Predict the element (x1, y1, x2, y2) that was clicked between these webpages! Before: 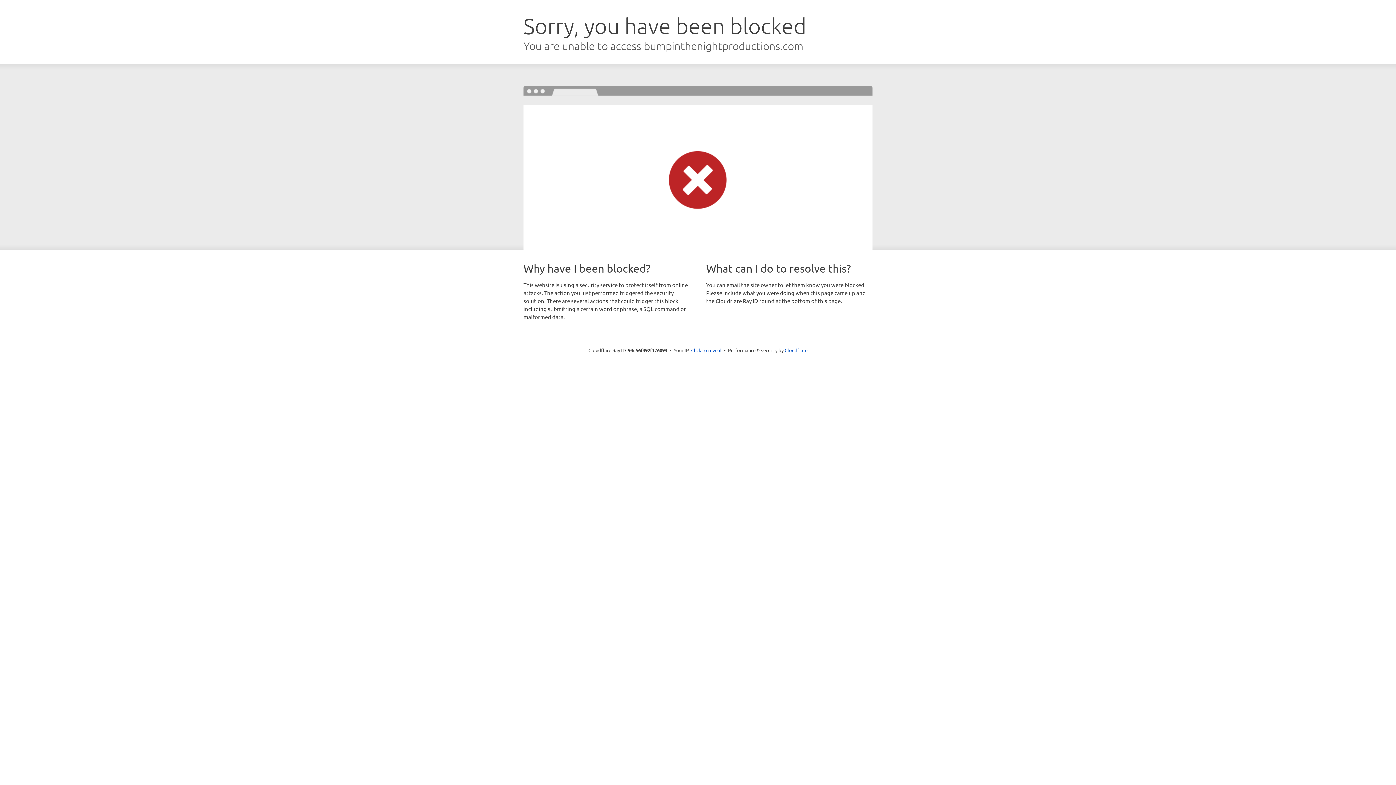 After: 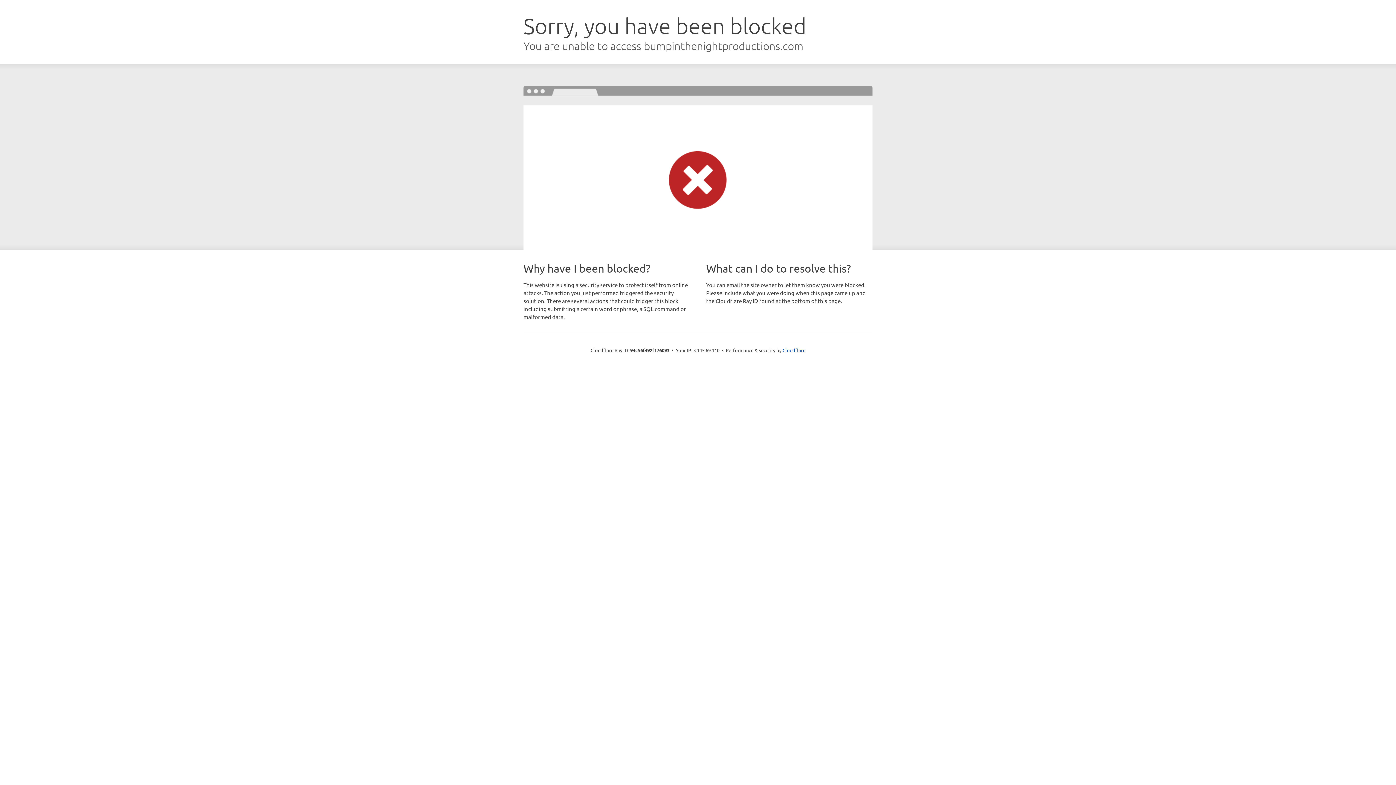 Action: bbox: (691, 346, 721, 353) label: Click to reveal